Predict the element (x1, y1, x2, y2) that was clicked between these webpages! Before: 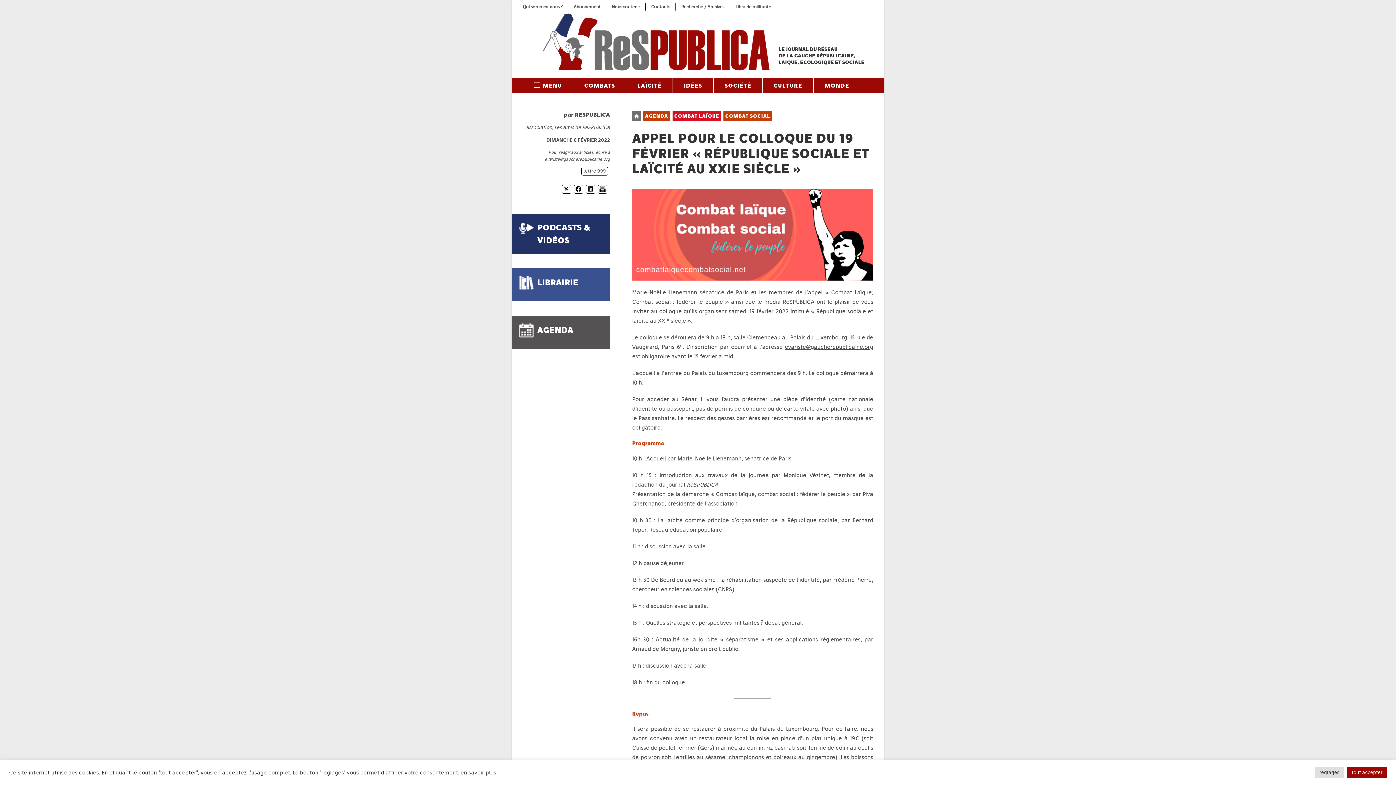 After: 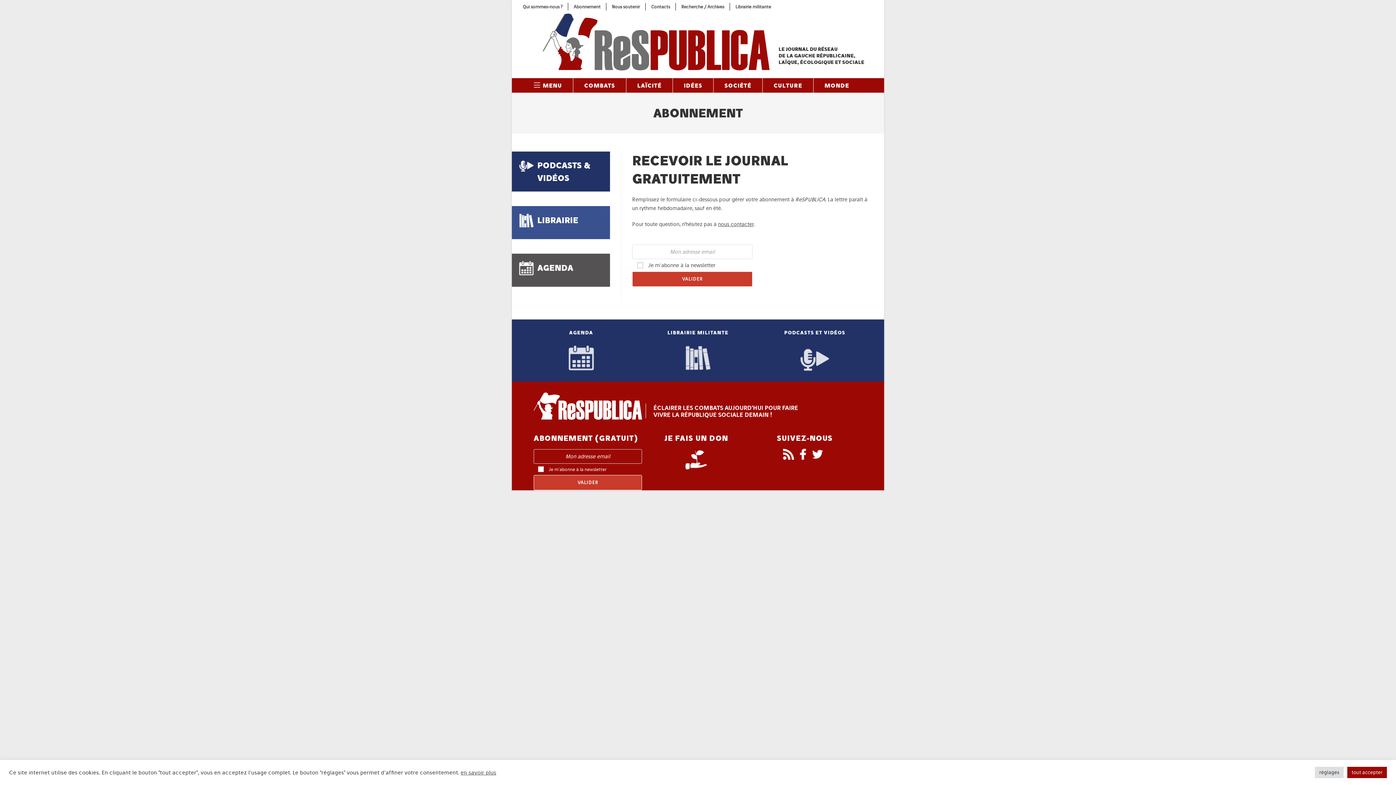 Action: label: Abonnement bbox: (573, 2, 600, 10)